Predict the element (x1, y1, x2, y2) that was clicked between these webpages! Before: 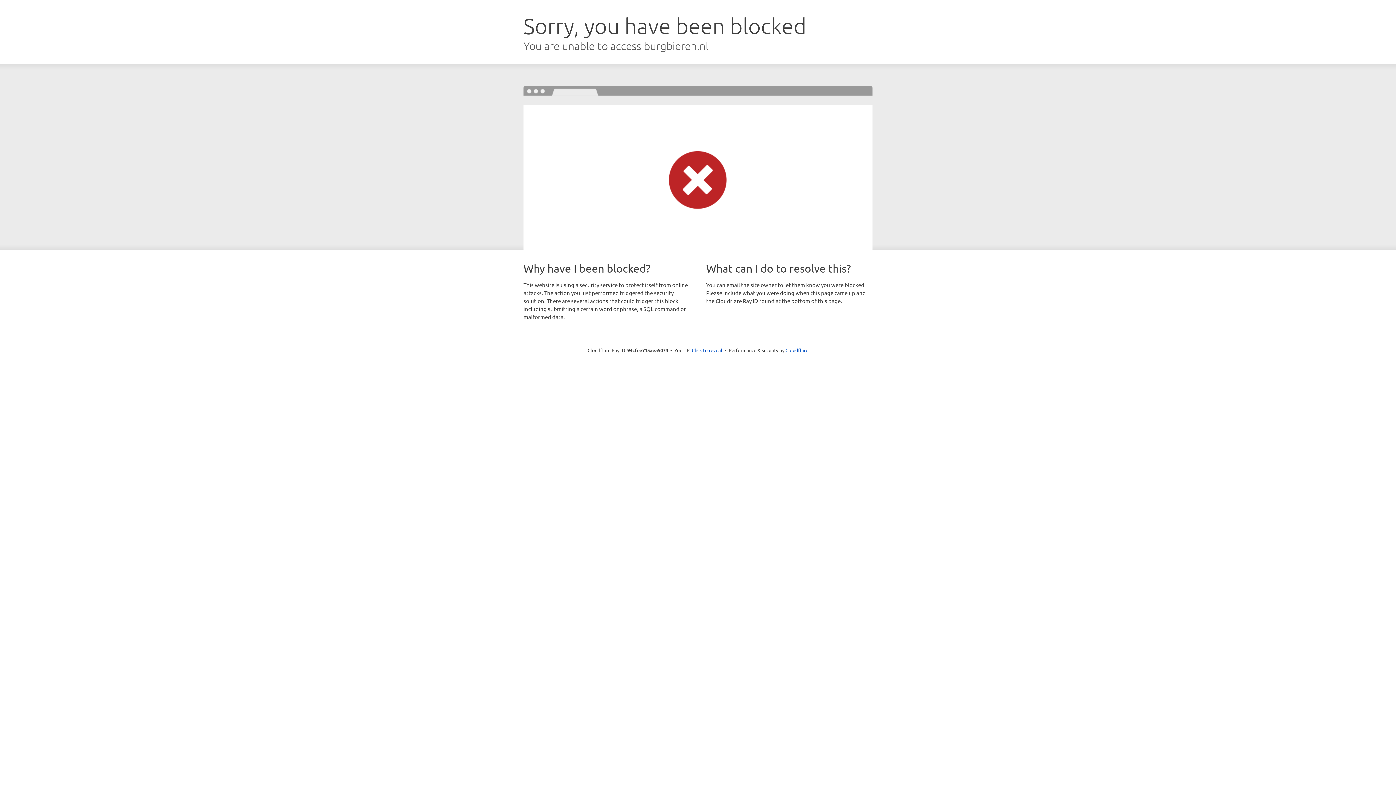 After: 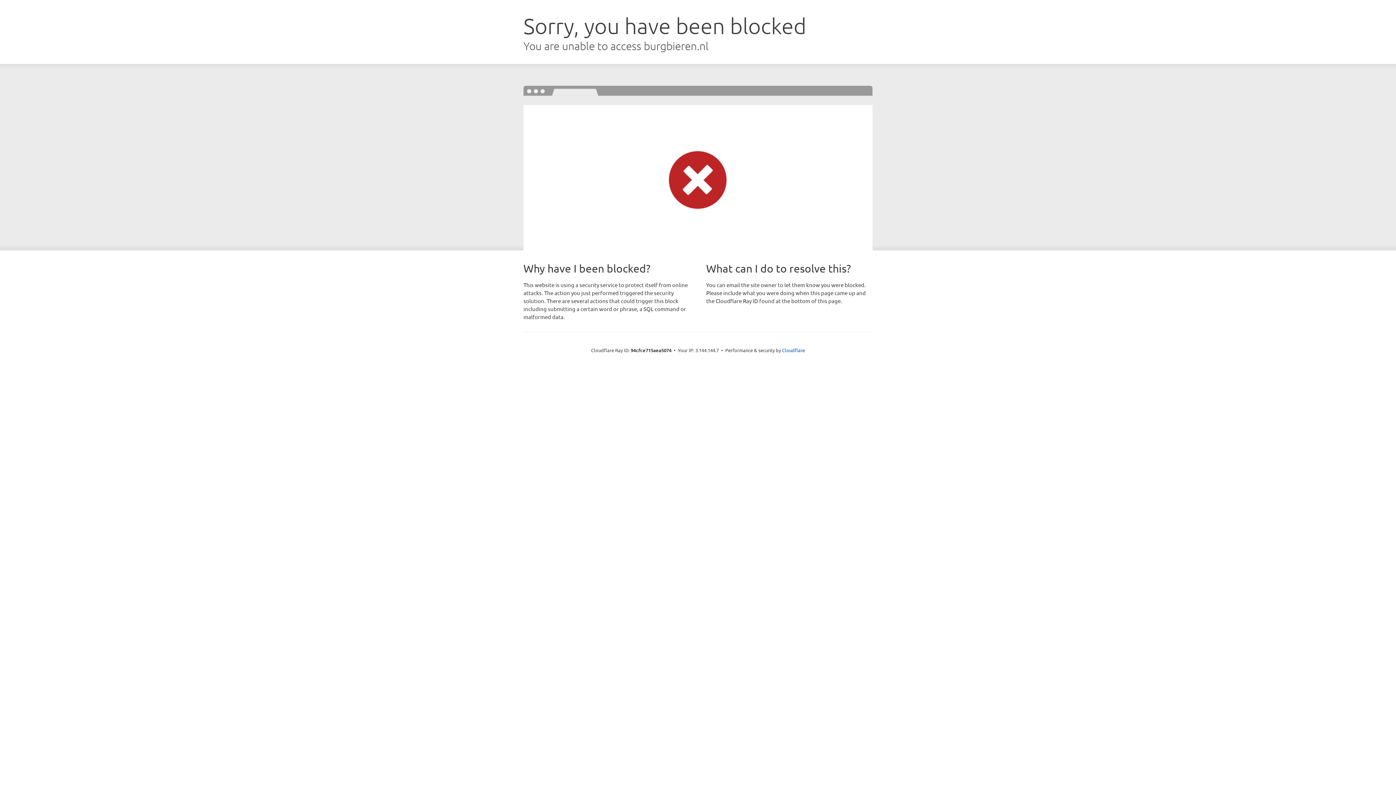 Action: label: Click to reveal bbox: (692, 346, 722, 353)